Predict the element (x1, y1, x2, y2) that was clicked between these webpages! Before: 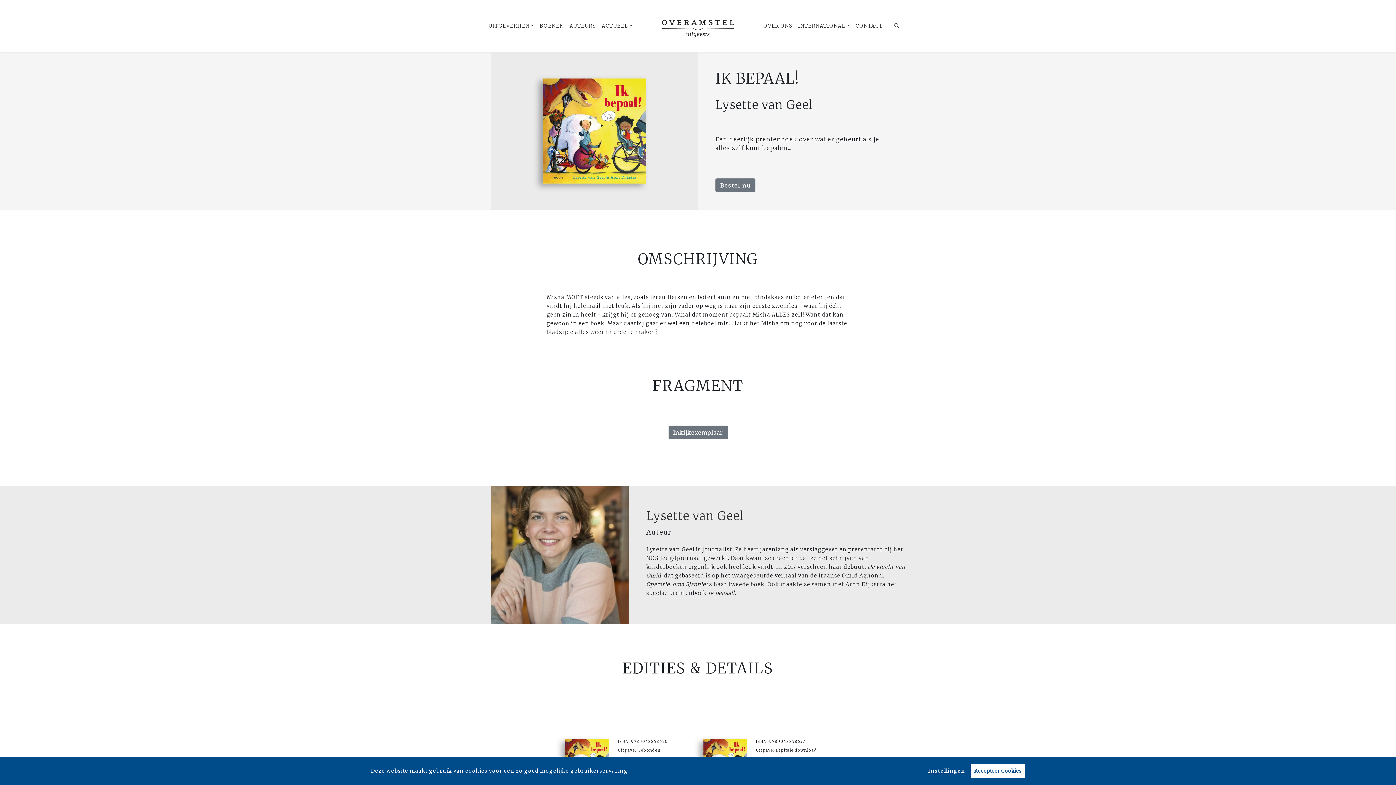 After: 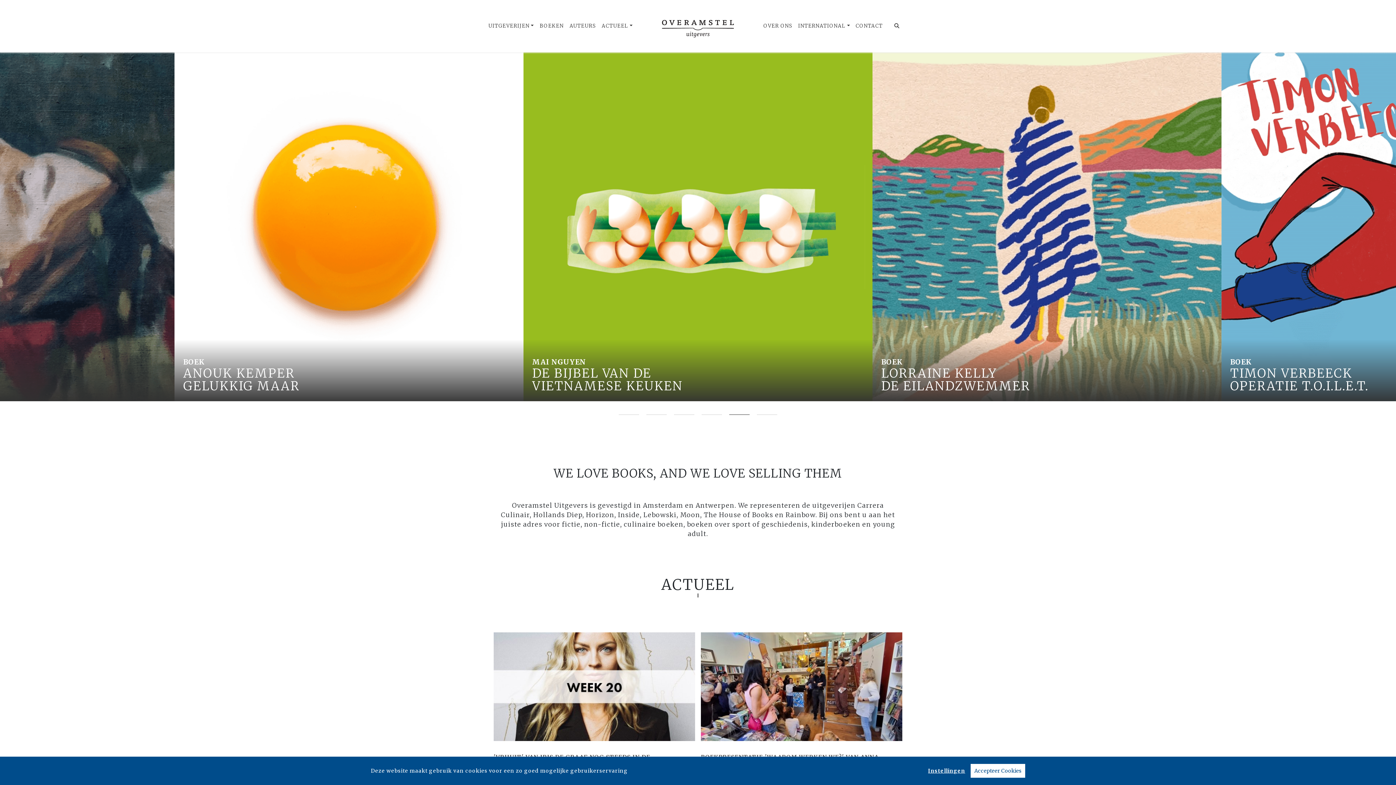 Action: bbox: (641, 20, 755, 37)